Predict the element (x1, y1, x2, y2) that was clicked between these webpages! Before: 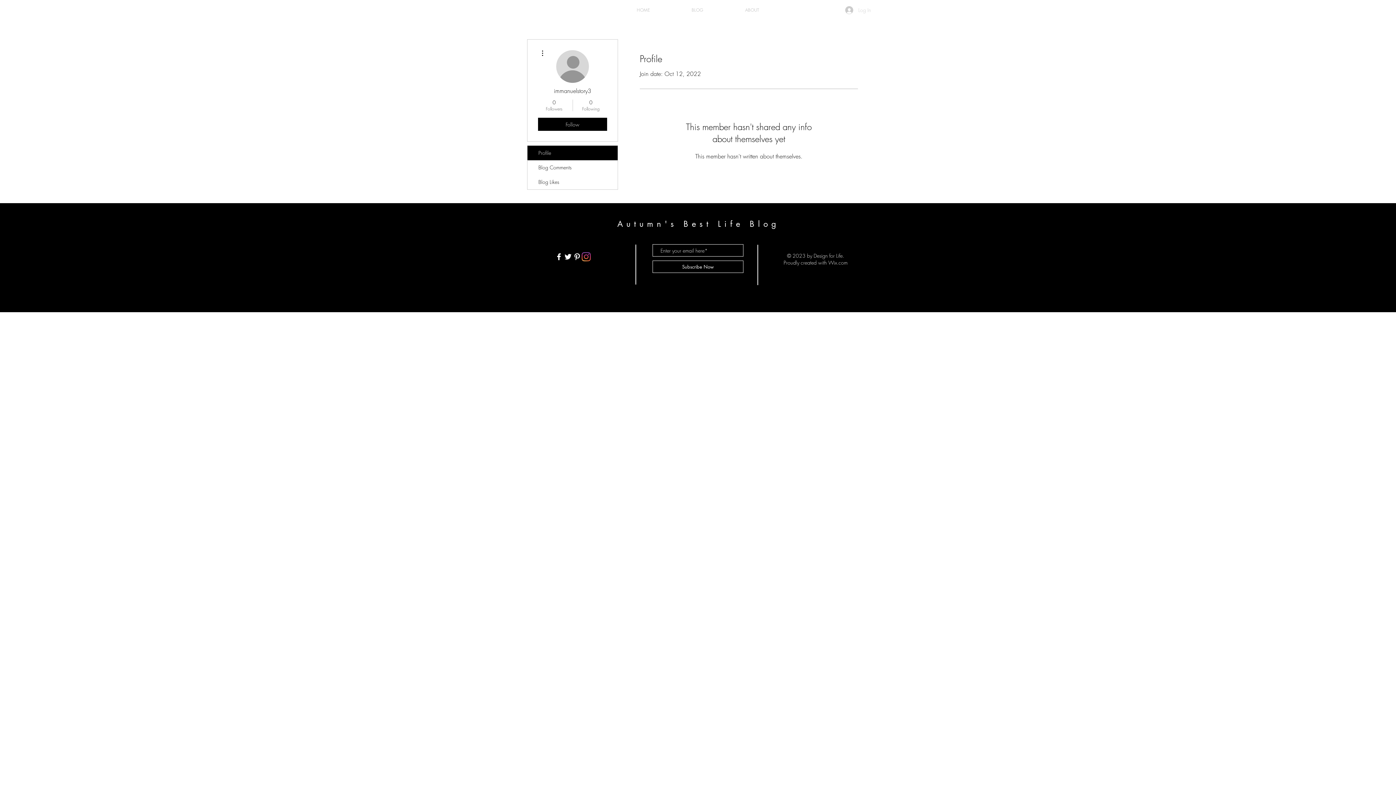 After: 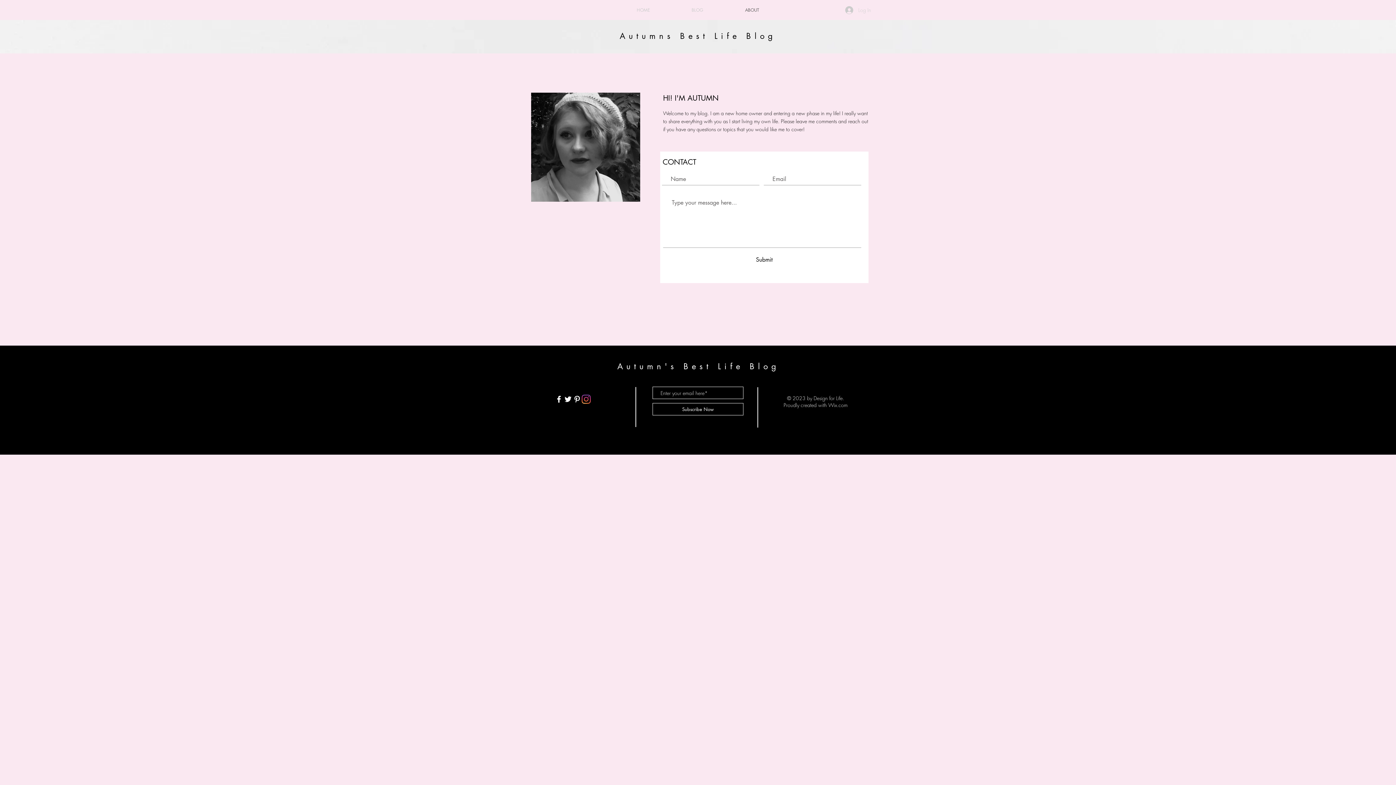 Action: bbox: (724, 1, 780, 18) label: ABOUT